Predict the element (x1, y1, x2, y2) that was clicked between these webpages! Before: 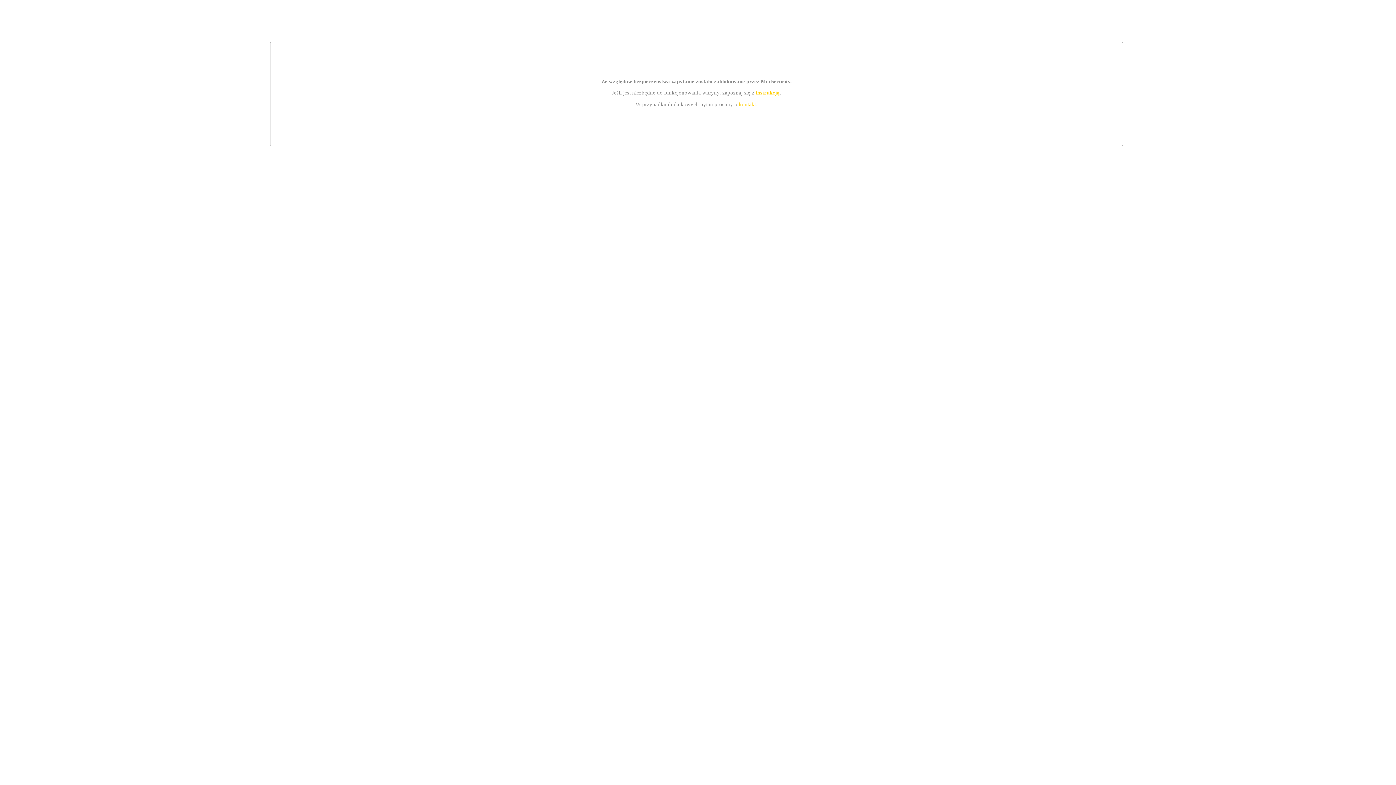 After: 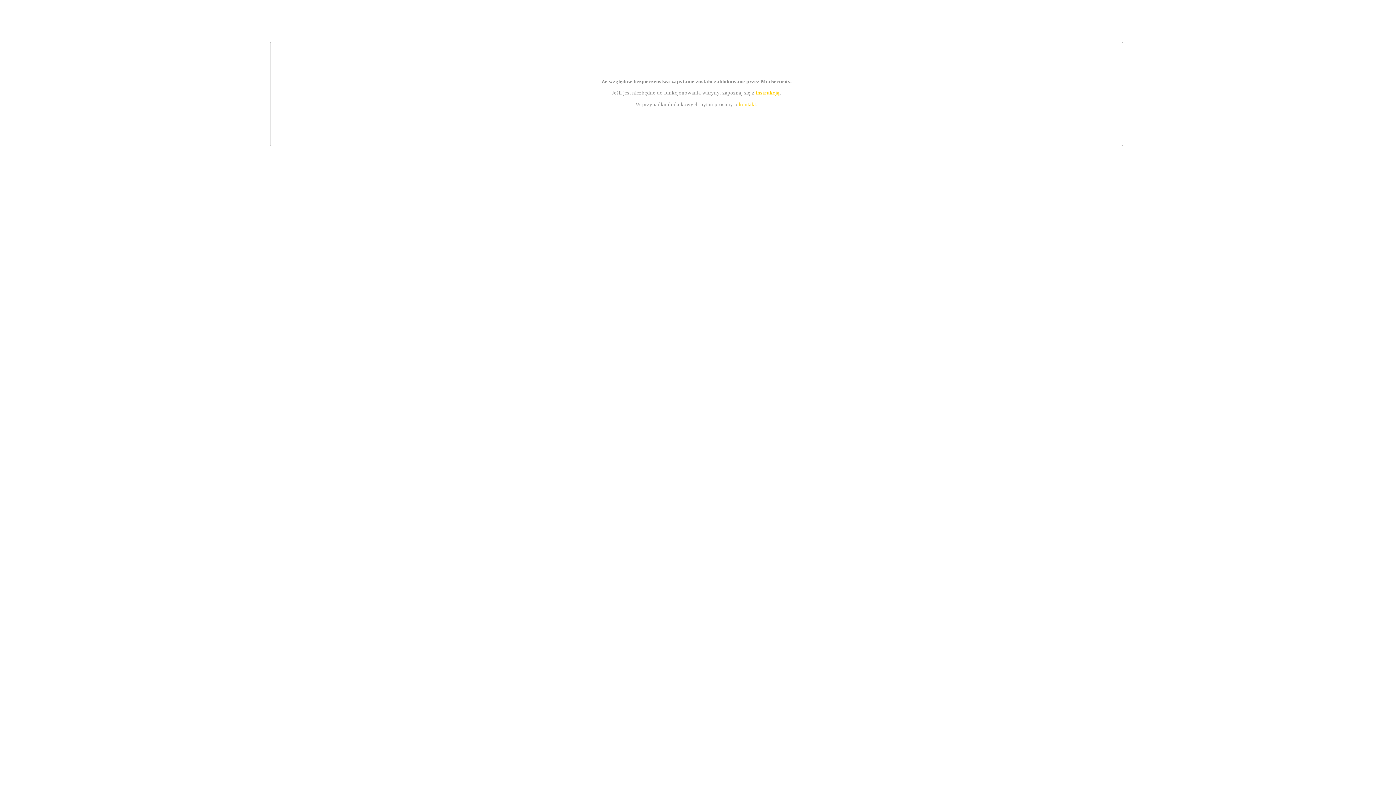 Action: bbox: (755, 89, 779, 95) label: instrukcją